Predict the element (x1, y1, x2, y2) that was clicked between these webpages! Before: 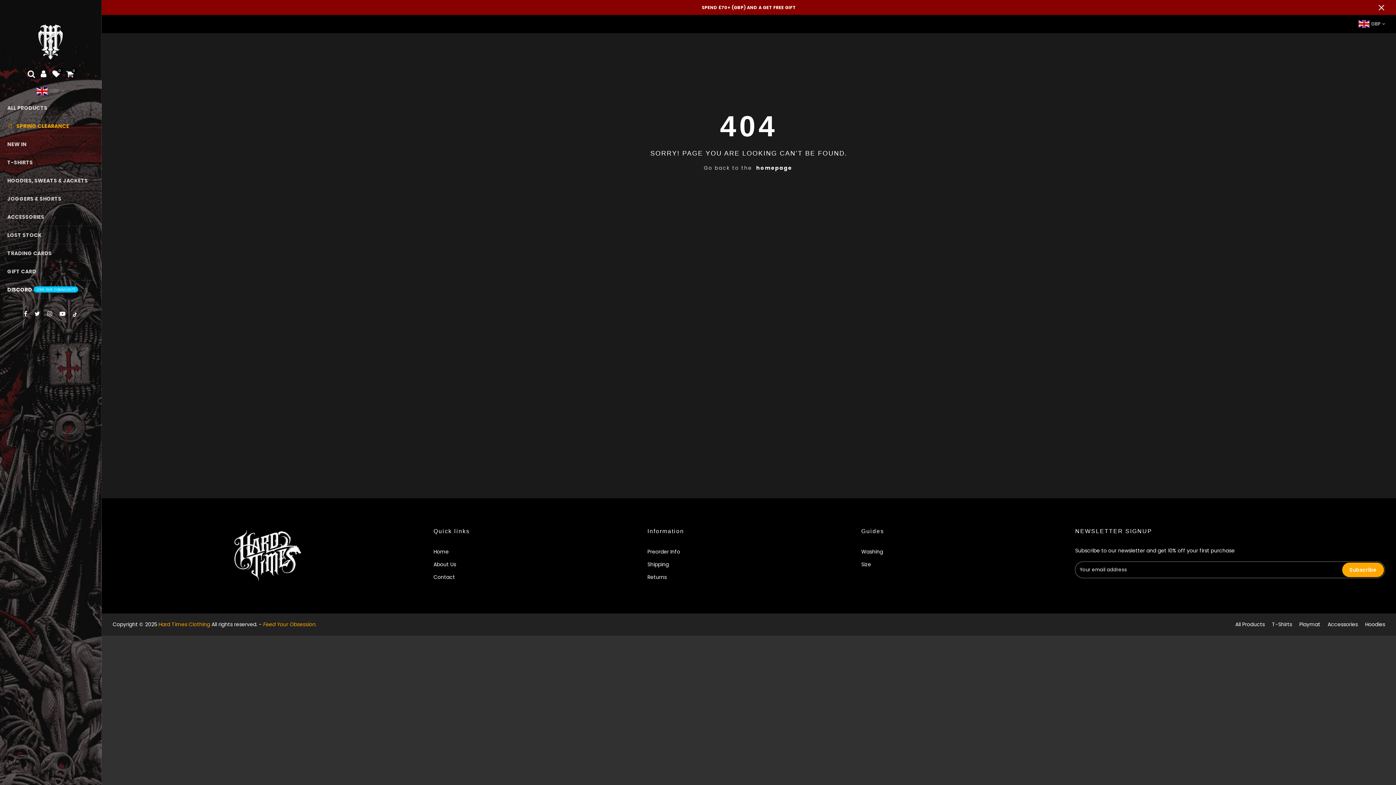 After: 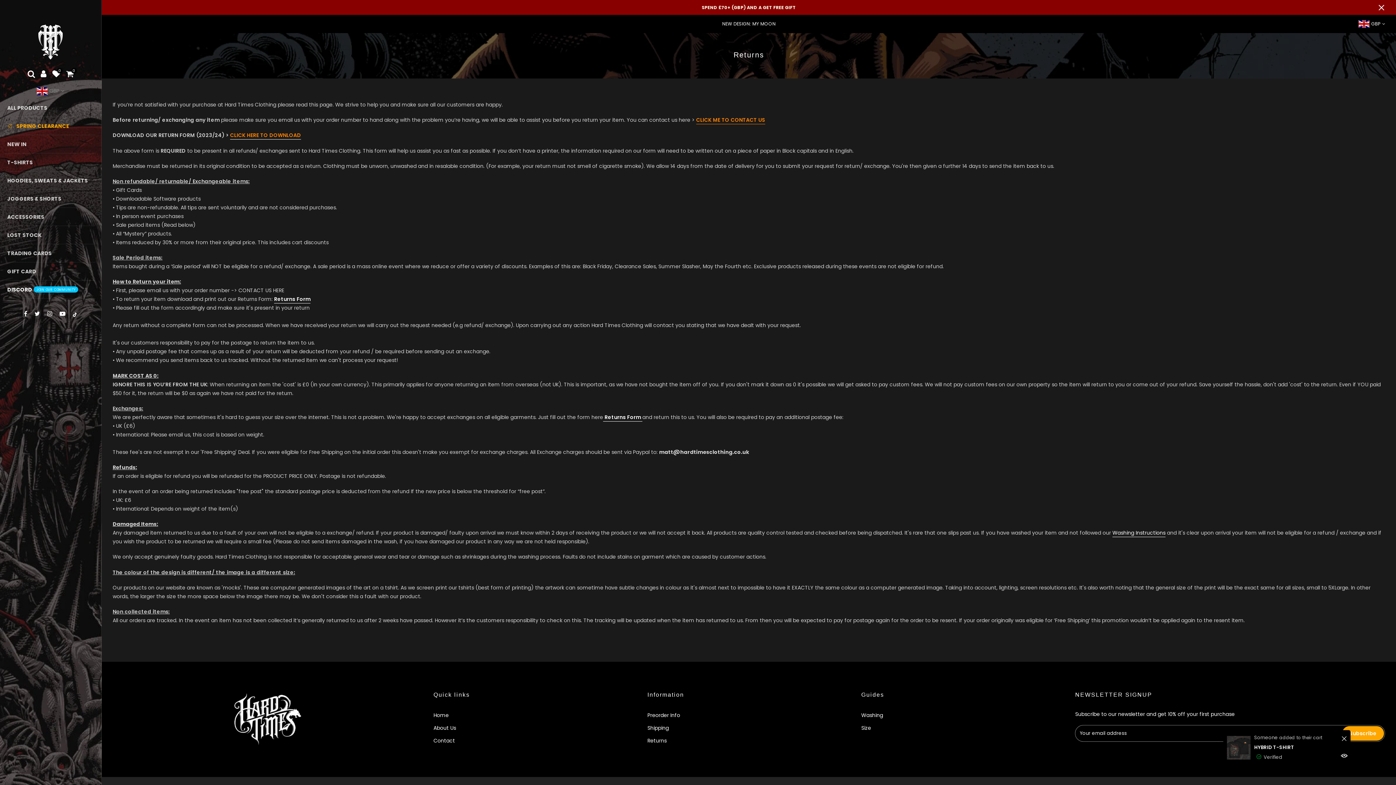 Action: label: Returns bbox: (647, 573, 666, 581)